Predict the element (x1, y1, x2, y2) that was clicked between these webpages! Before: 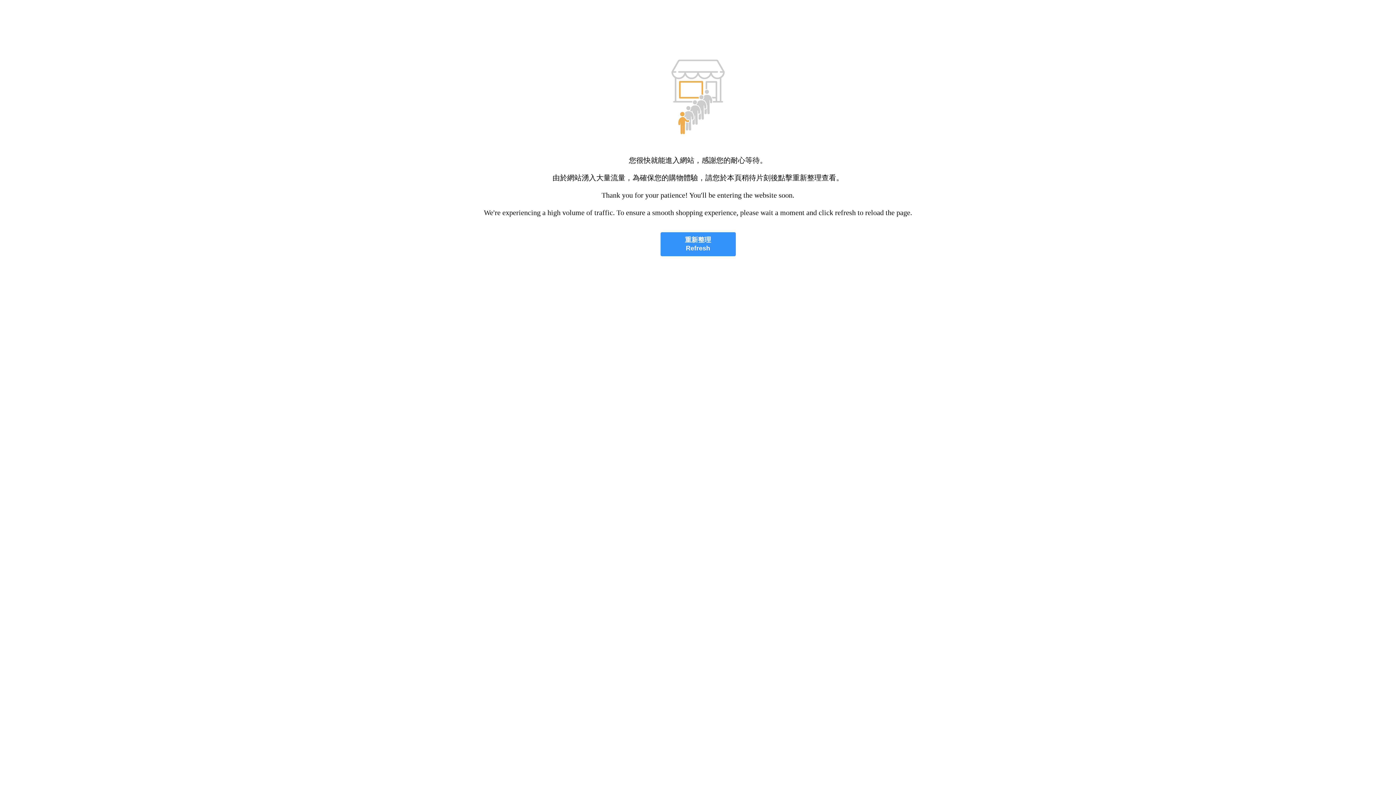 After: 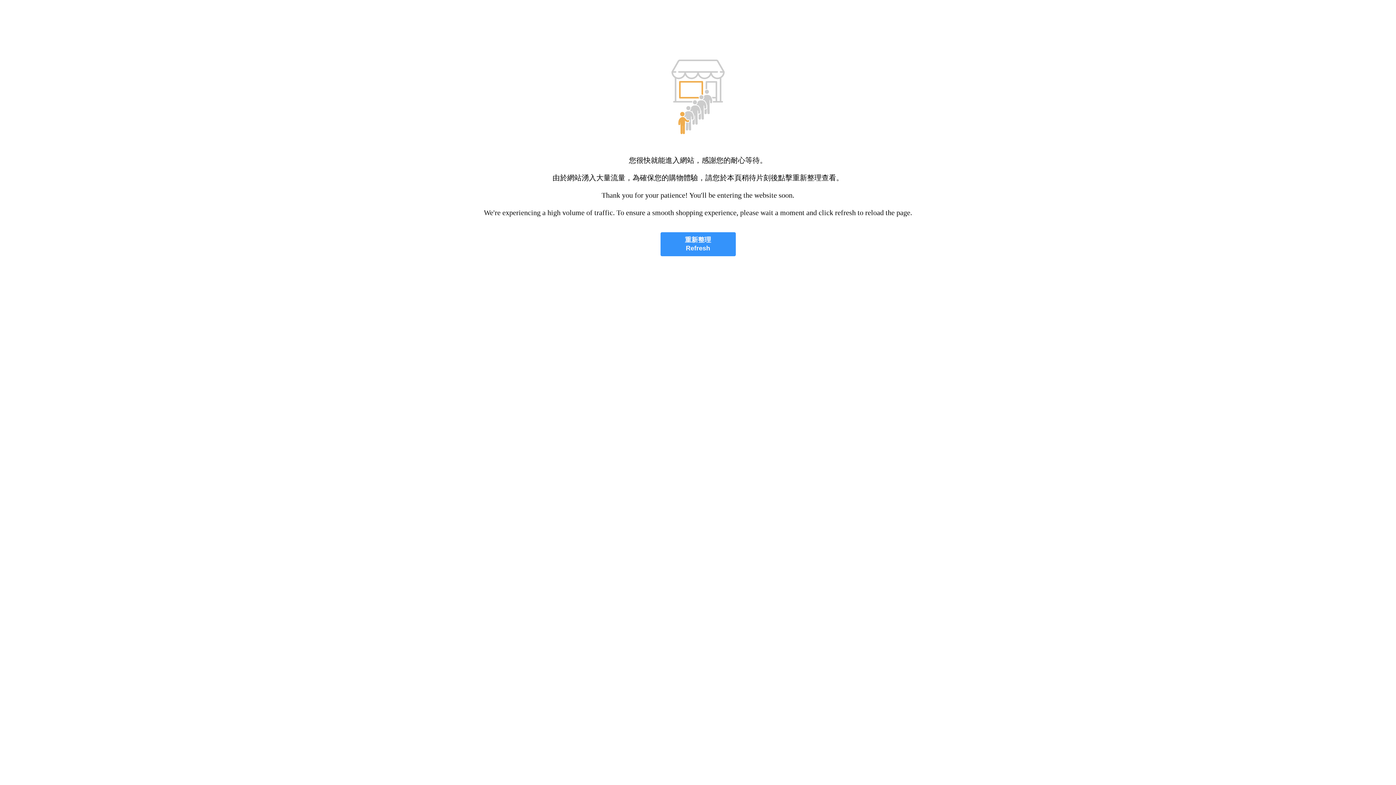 Action: bbox: (660, 232, 735, 256) label: 重新整理
Refresh